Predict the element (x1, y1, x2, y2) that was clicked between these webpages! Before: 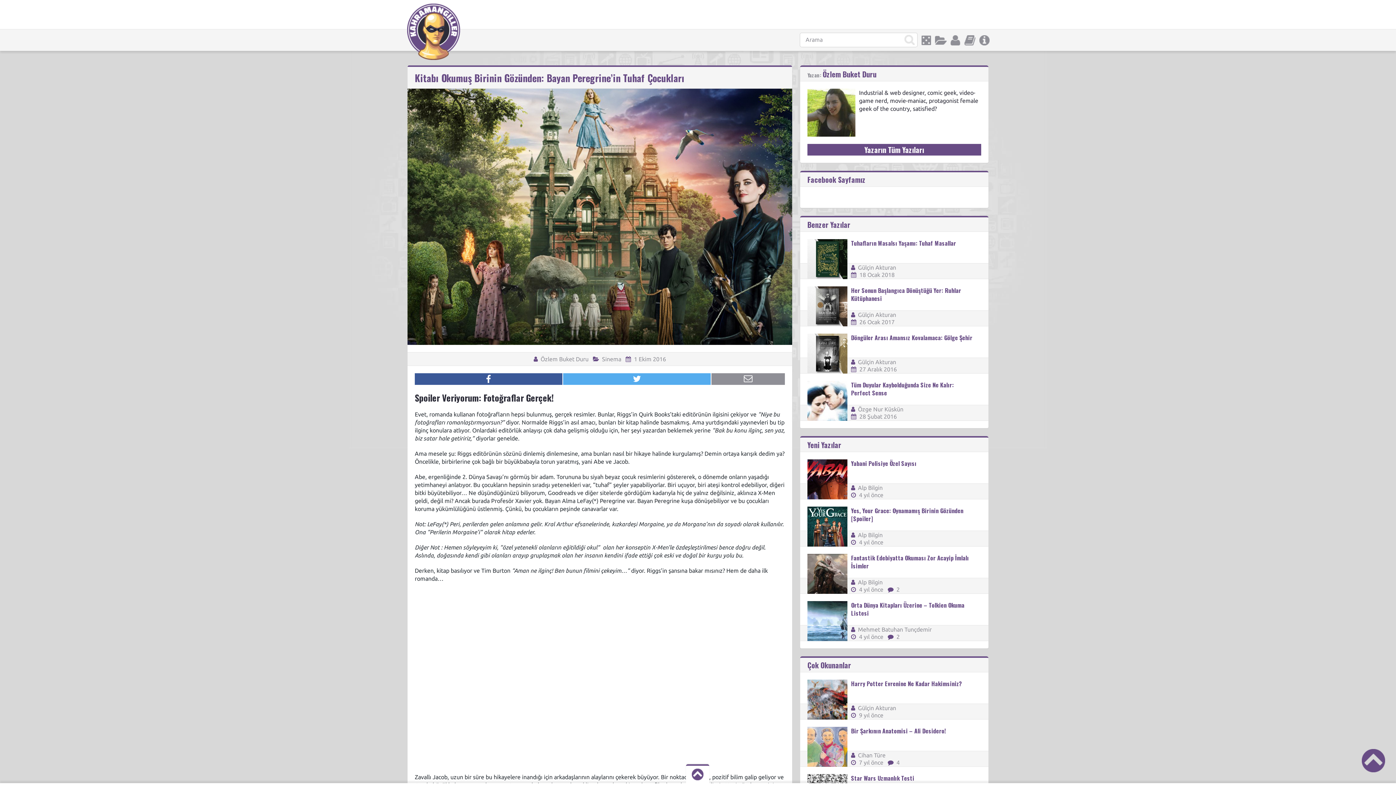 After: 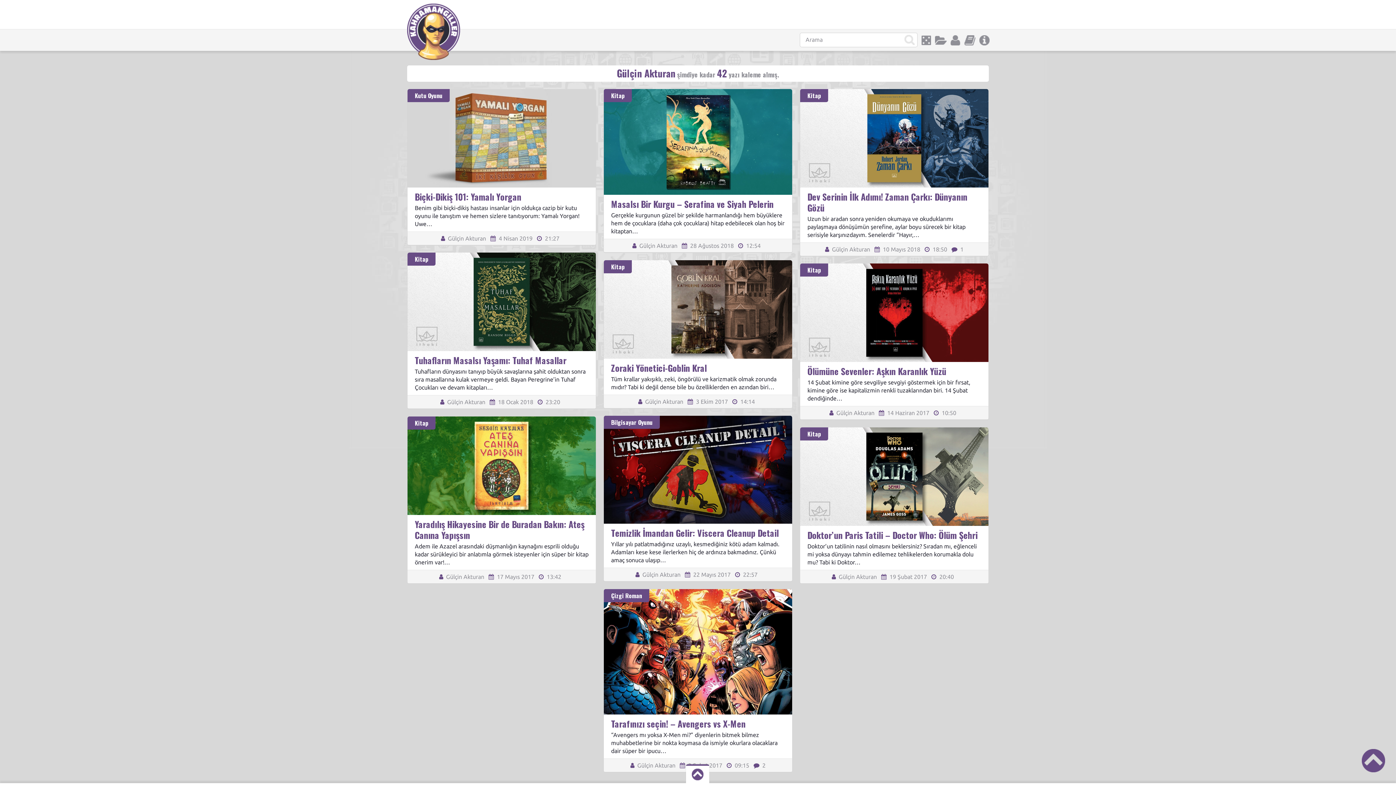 Action: label: Gülçin Akturan bbox: (858, 311, 896, 318)